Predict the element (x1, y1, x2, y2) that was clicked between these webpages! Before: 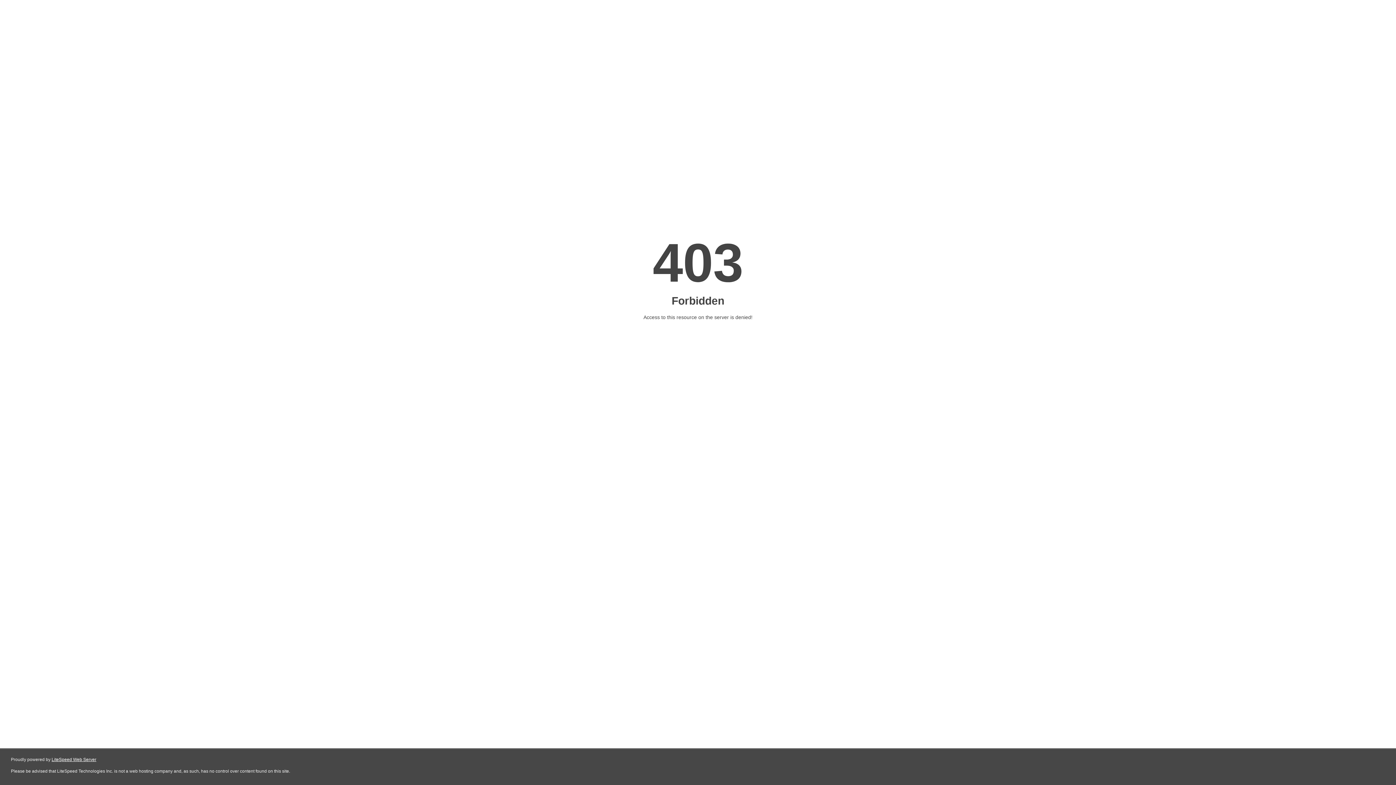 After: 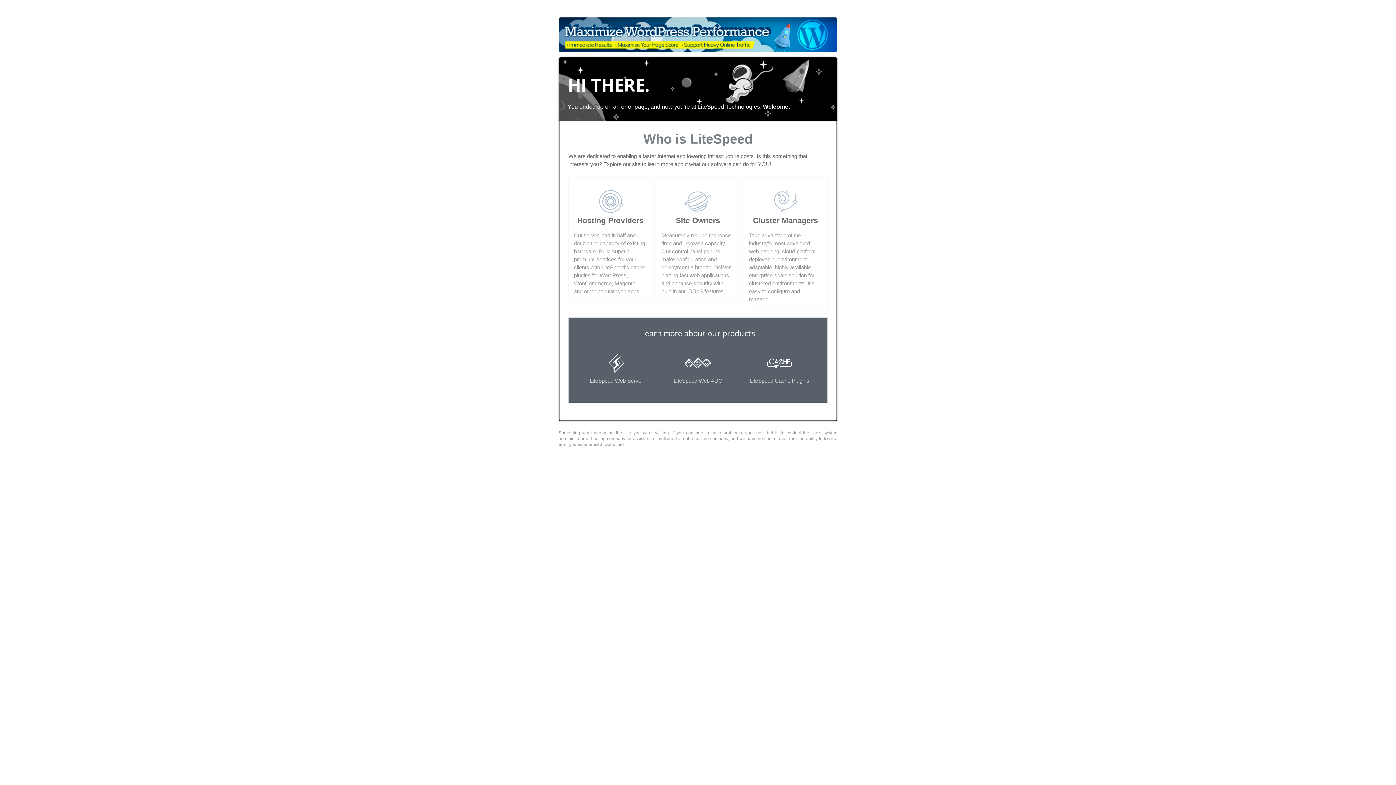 Action: label: LiteSpeed Web Server bbox: (51, 757, 96, 762)